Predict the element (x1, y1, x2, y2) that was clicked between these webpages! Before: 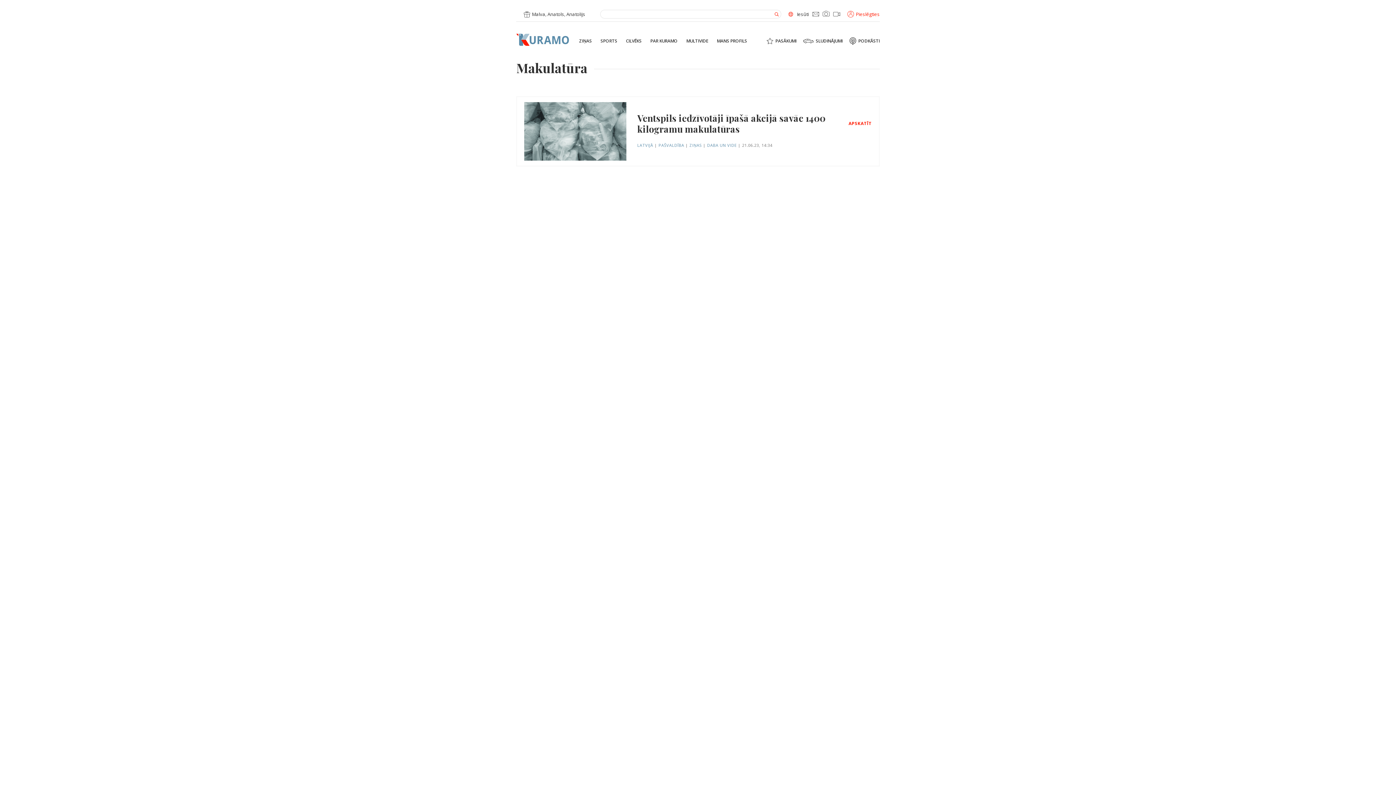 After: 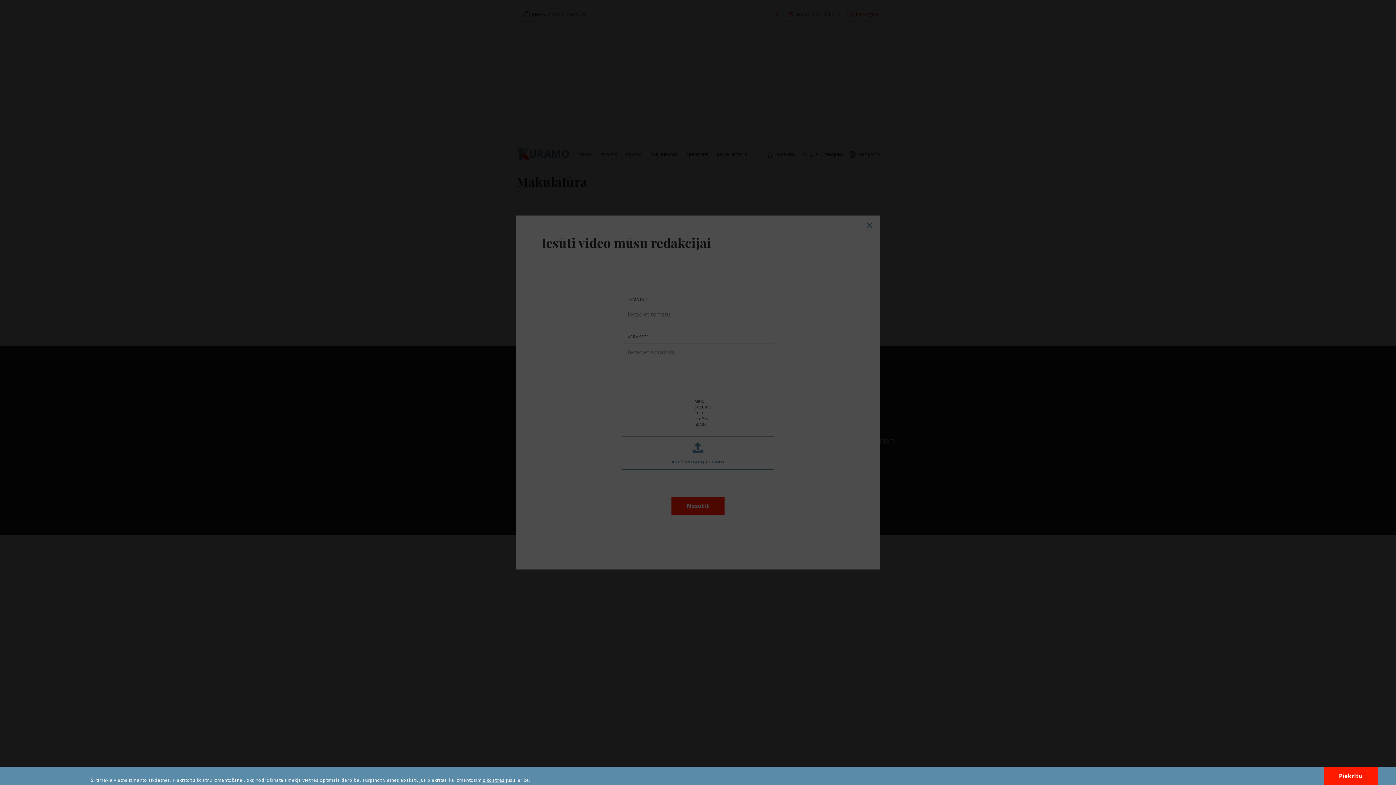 Action: bbox: (833, 10, 840, 18)